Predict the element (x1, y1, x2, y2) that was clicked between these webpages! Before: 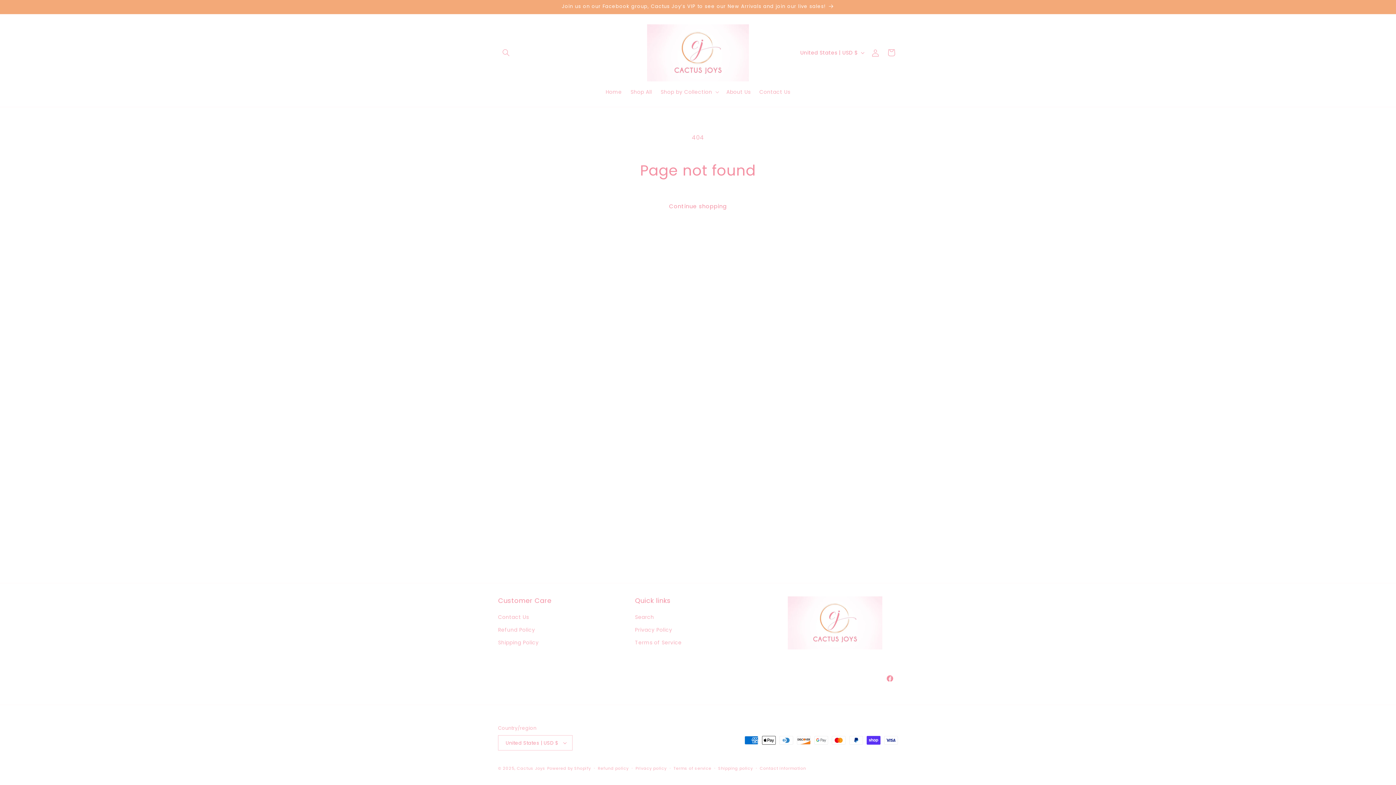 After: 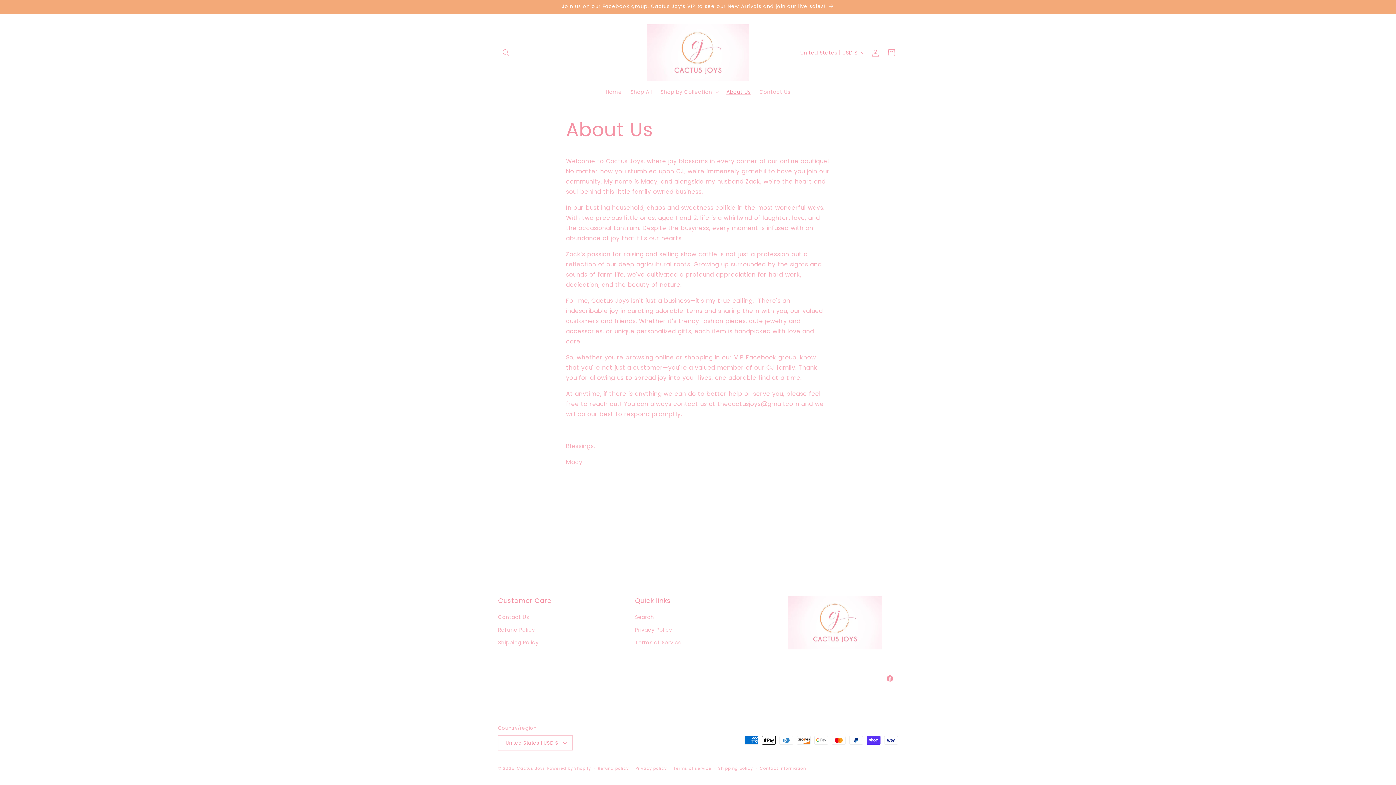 Action: bbox: (722, 84, 755, 99) label: About Us